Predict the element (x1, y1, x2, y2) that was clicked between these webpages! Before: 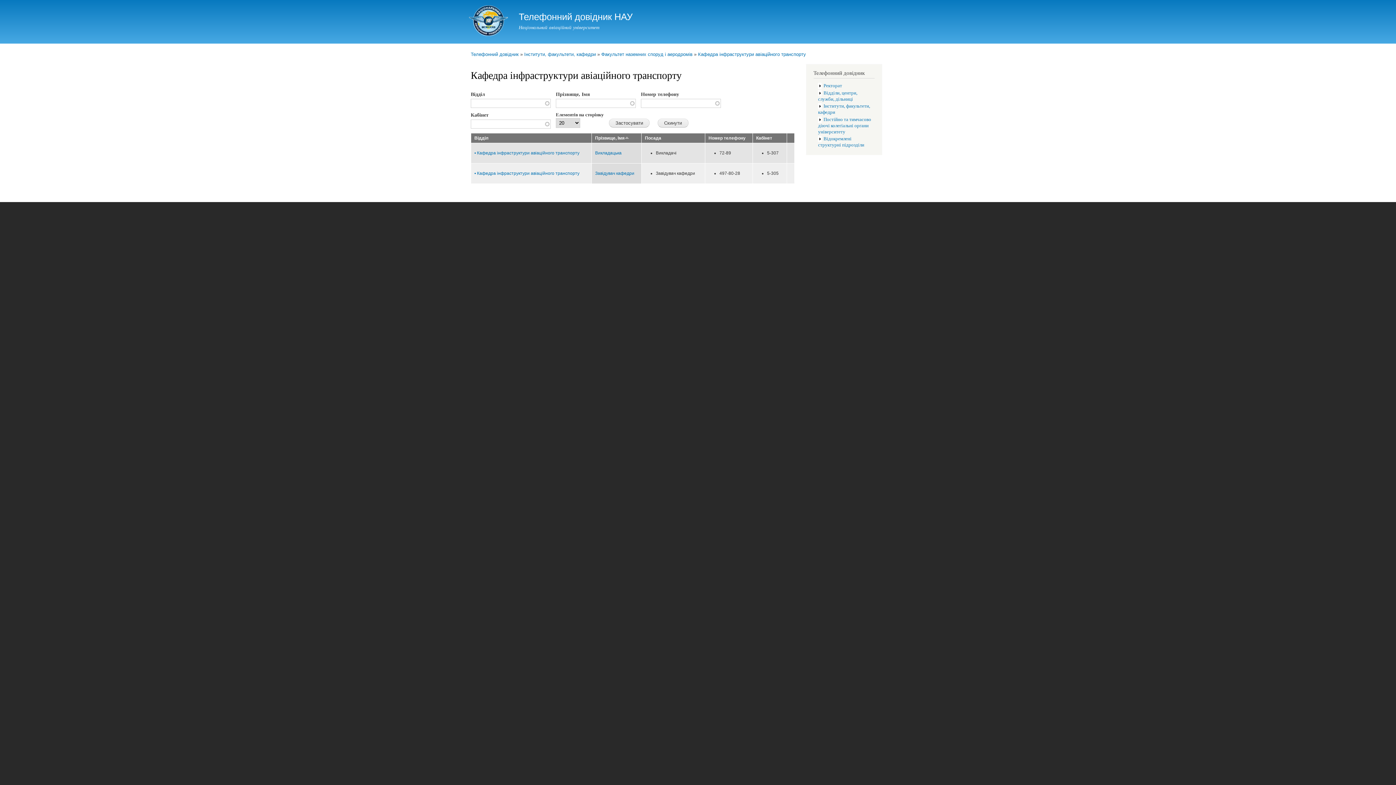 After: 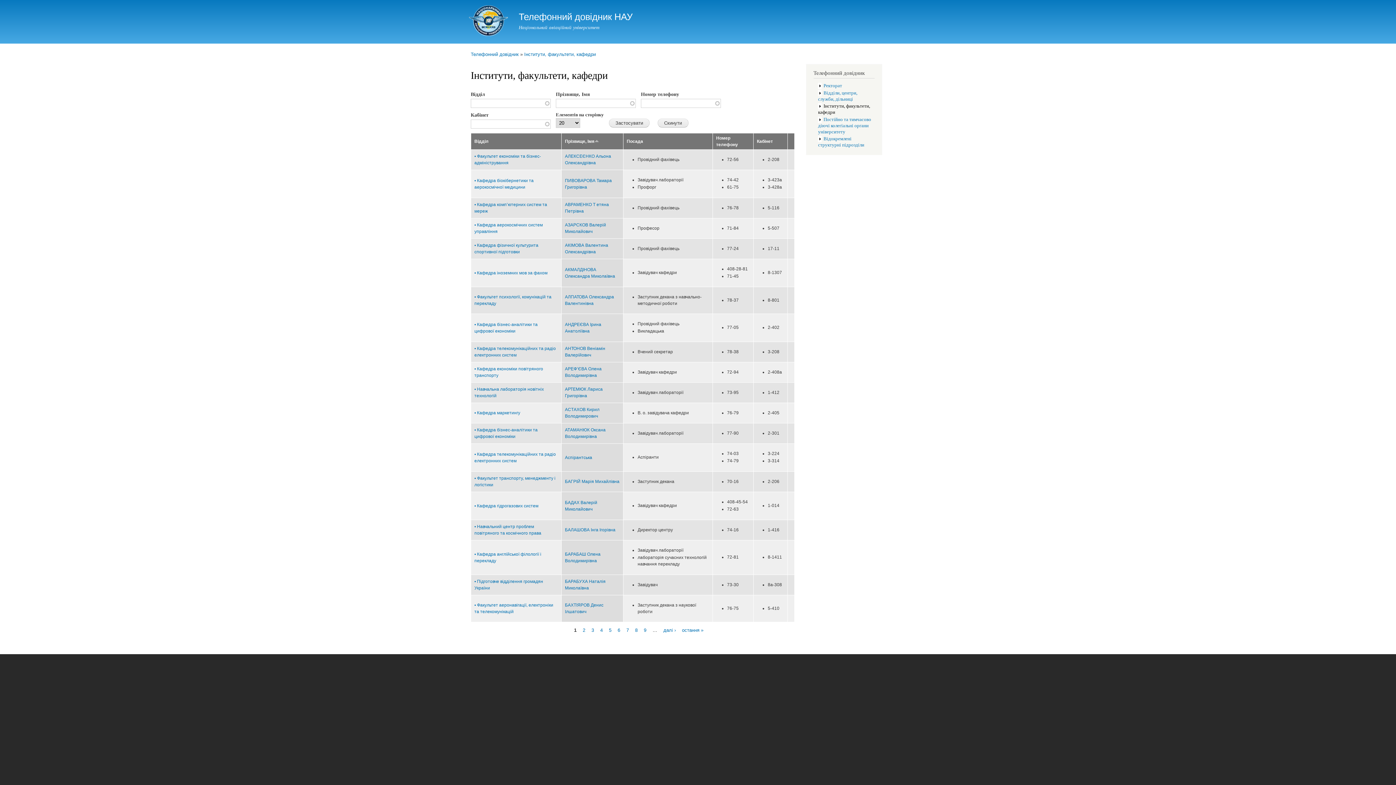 Action: label: Інститути, факультети, кафедри bbox: (524, 51, 596, 57)